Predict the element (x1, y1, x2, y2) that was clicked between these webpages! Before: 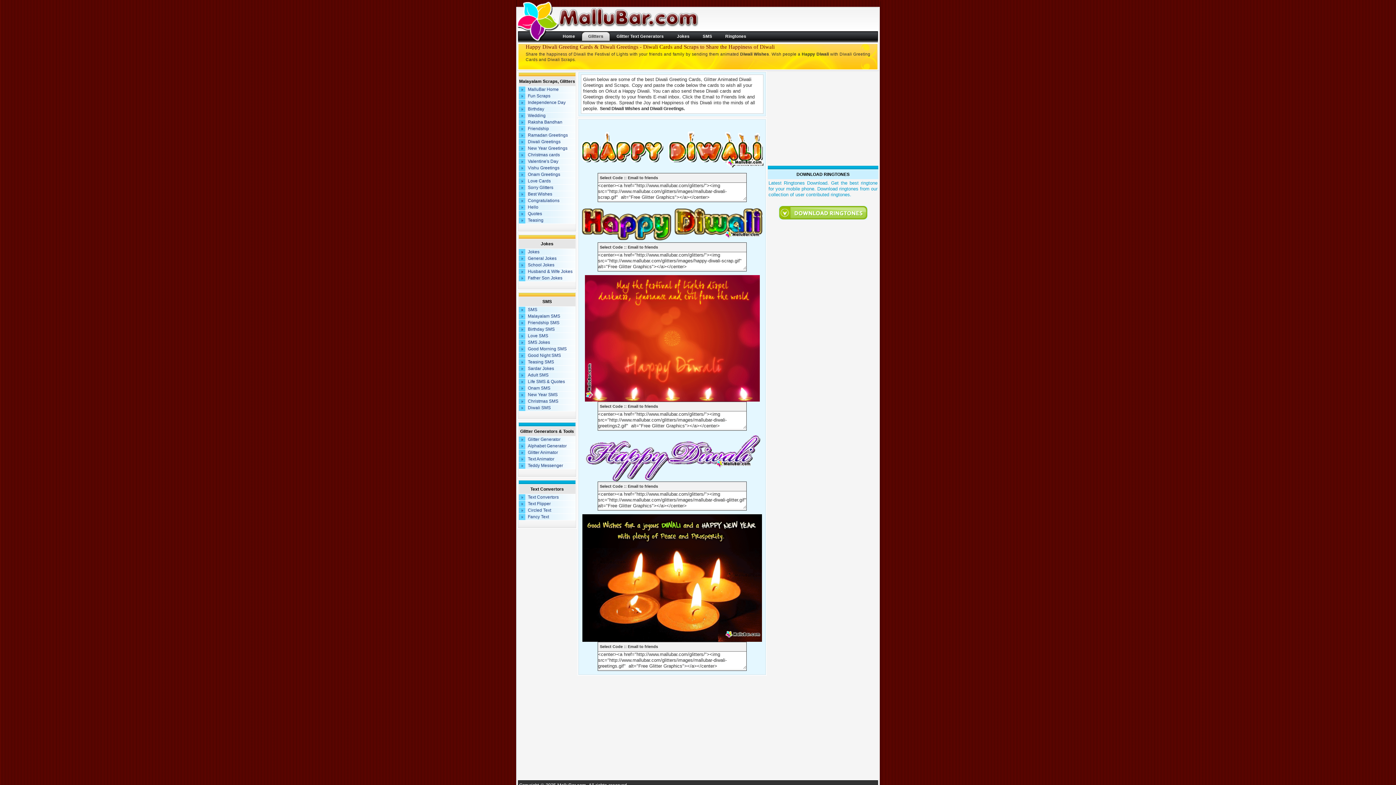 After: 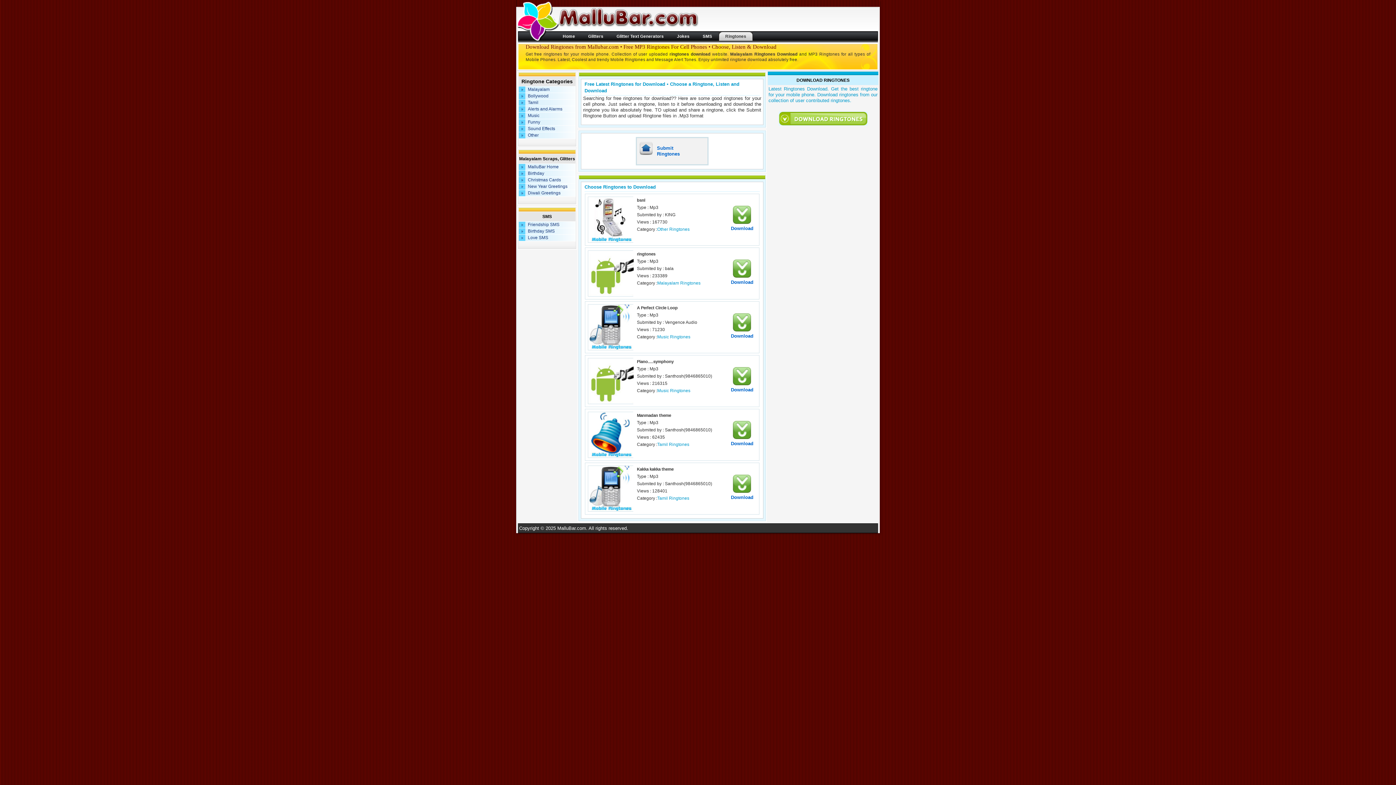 Action: bbox: (767, 202, 878, 222)